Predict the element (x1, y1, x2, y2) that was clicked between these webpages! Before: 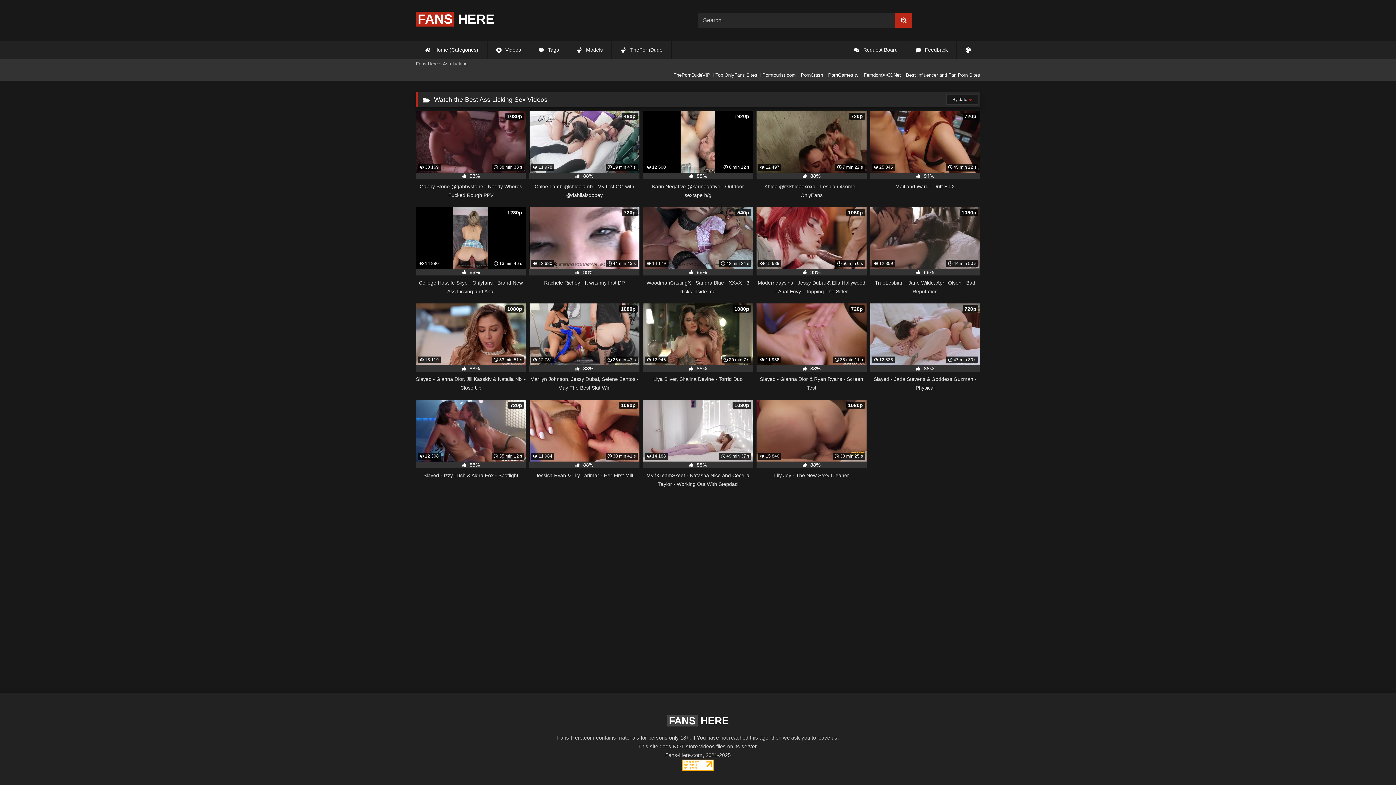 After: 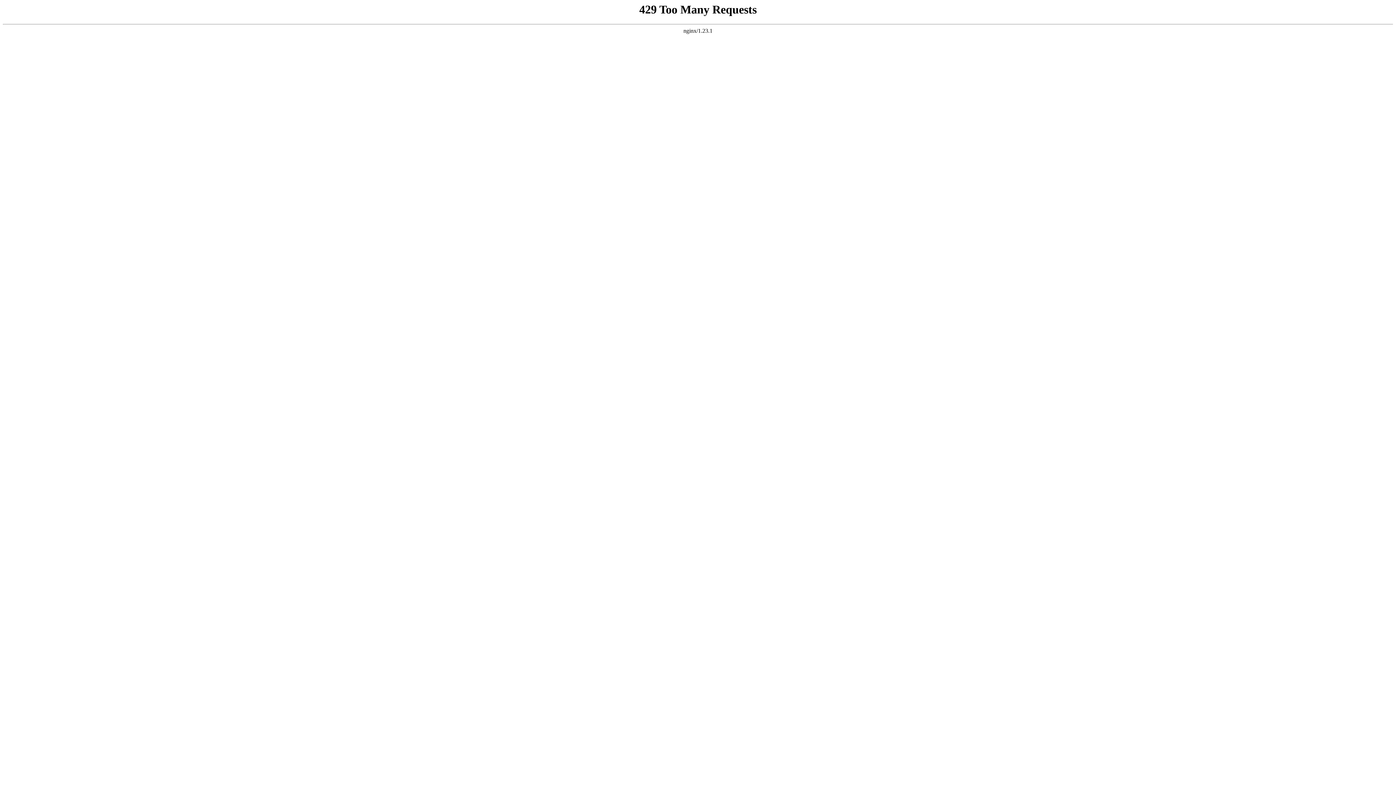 Action: label:  12 946
 20 min 7 s
1080p
 88%
Liya Silver, Shalina Devine - Torrid Duo bbox: (643, 303, 753, 392)